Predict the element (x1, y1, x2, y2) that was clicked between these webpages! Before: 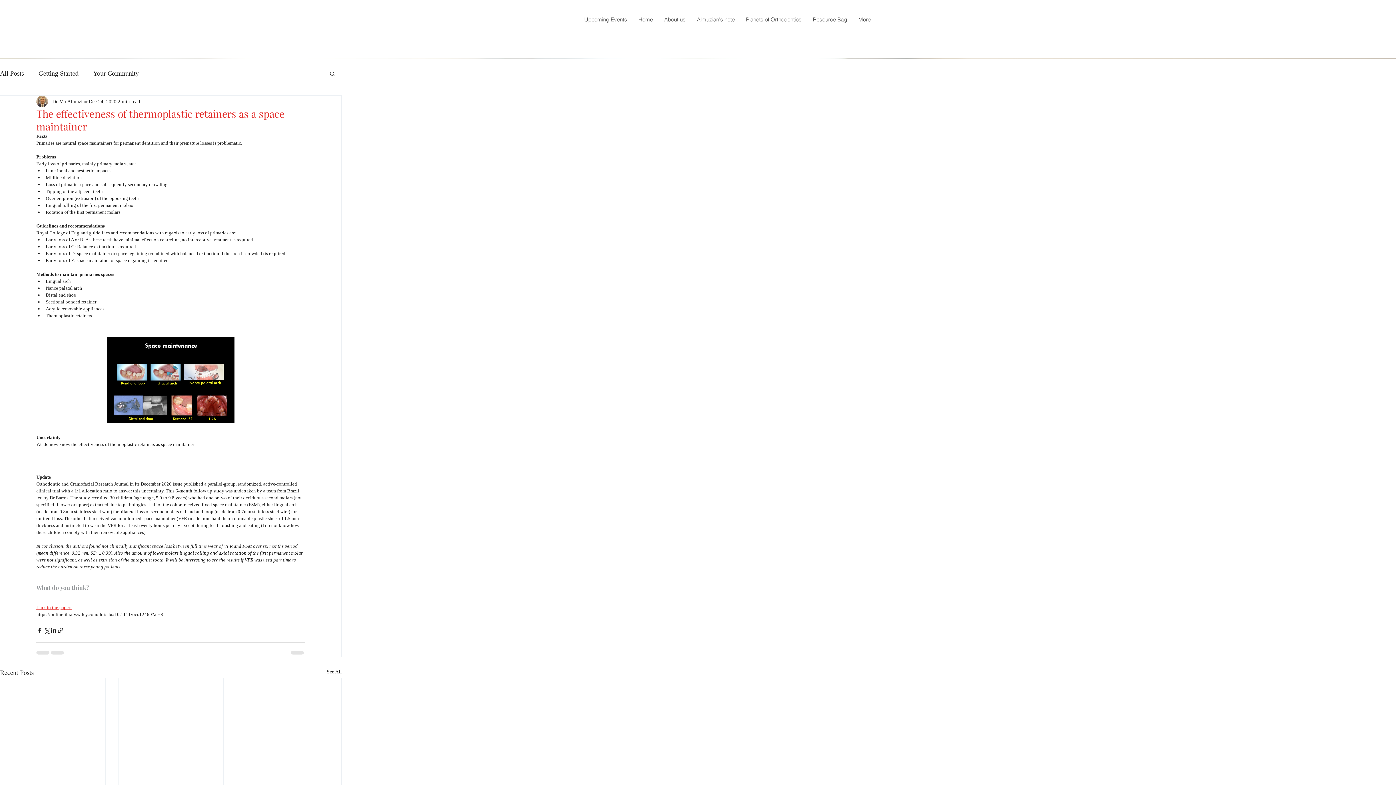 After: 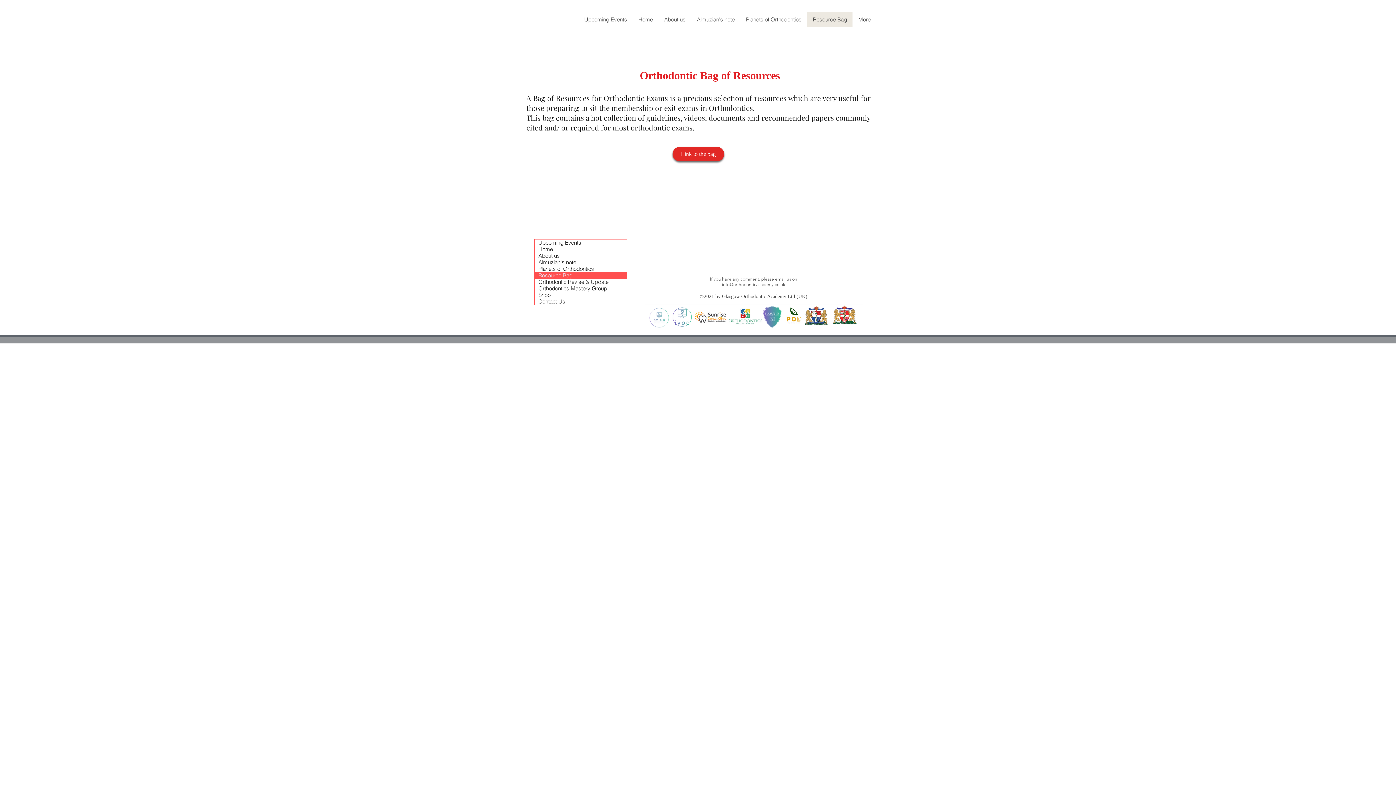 Action: bbox: (807, 12, 852, 27) label: Resource Bag